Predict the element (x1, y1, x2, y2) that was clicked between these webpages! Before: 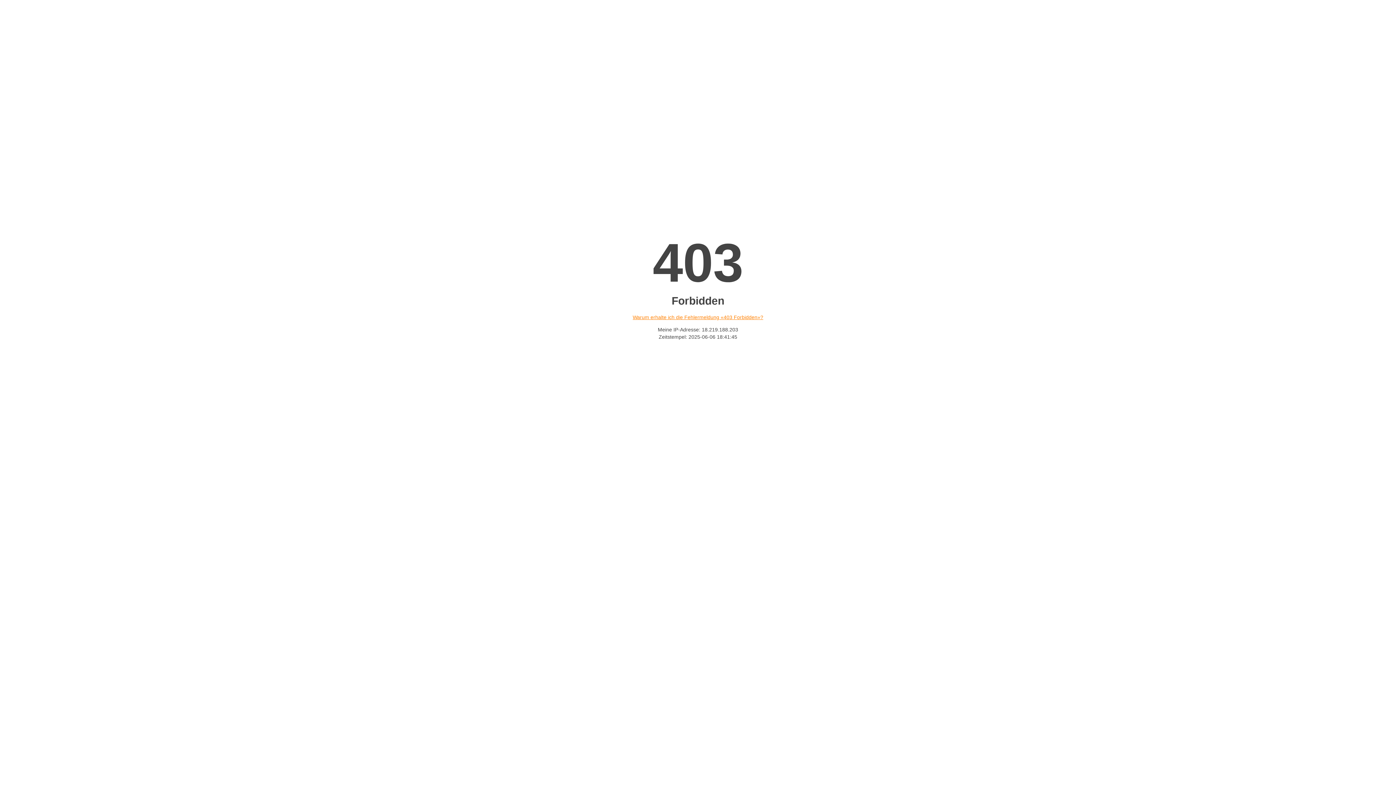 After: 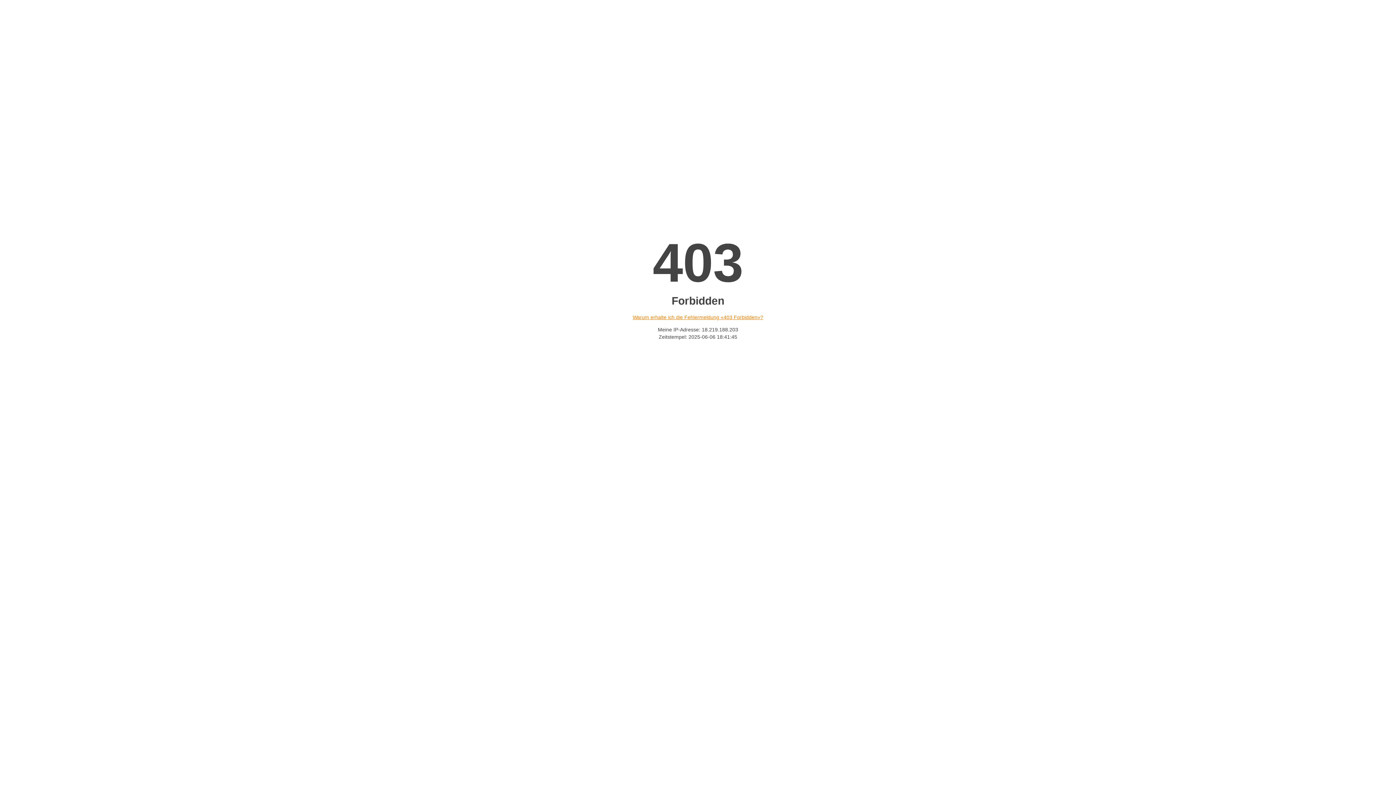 Action: bbox: (632, 314, 763, 320) label: Warum erhalte ich die Fehlermeldung «403 Forbidden»?